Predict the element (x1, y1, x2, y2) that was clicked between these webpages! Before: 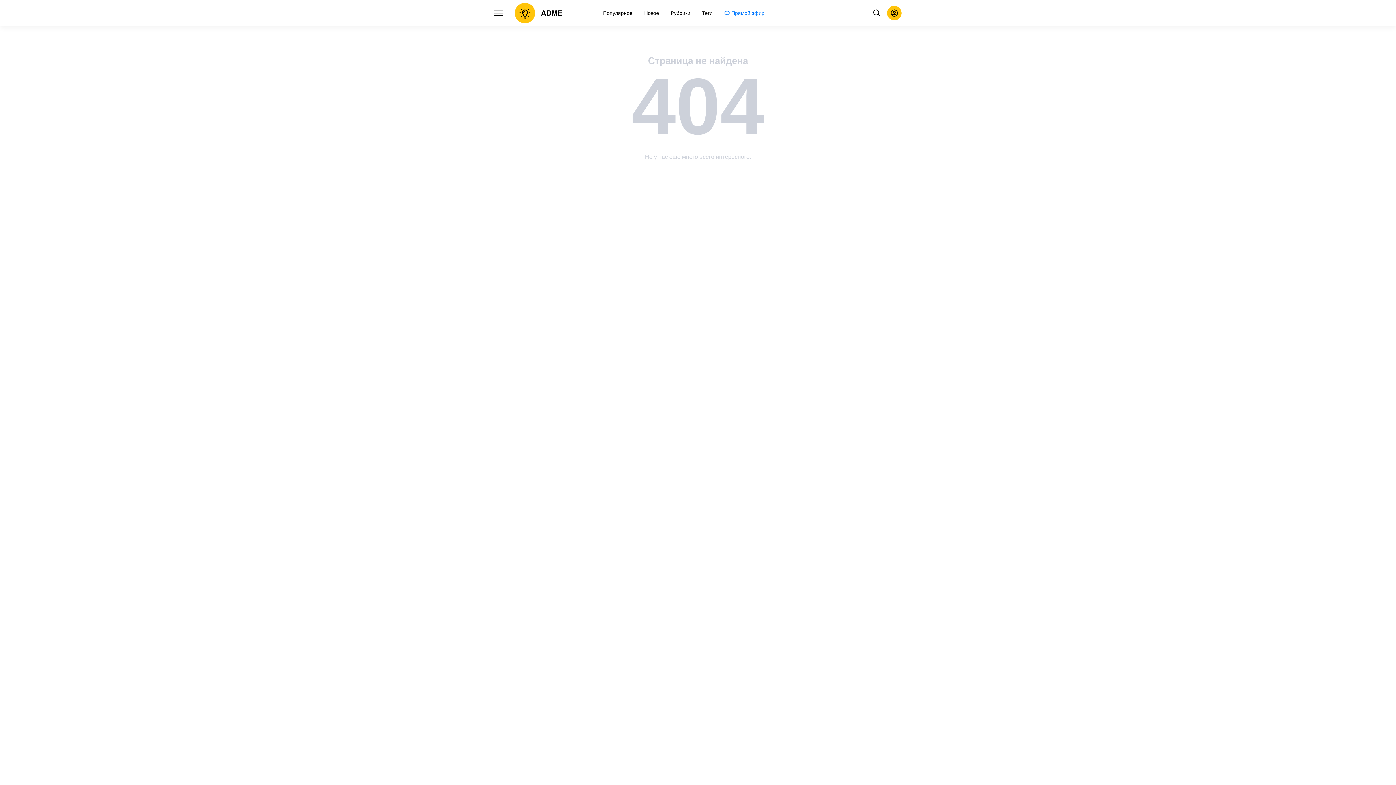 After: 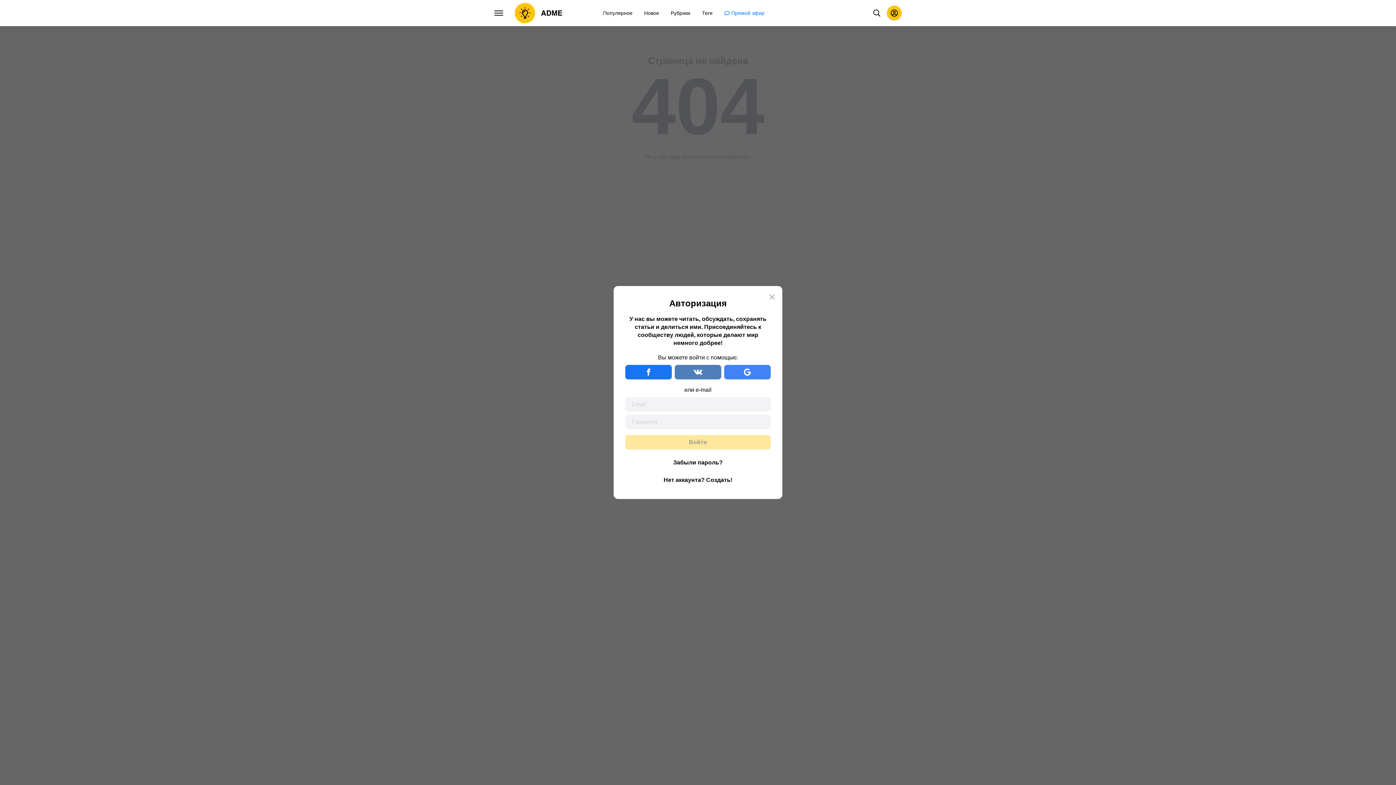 Action: bbox: (887, 5, 901, 20)